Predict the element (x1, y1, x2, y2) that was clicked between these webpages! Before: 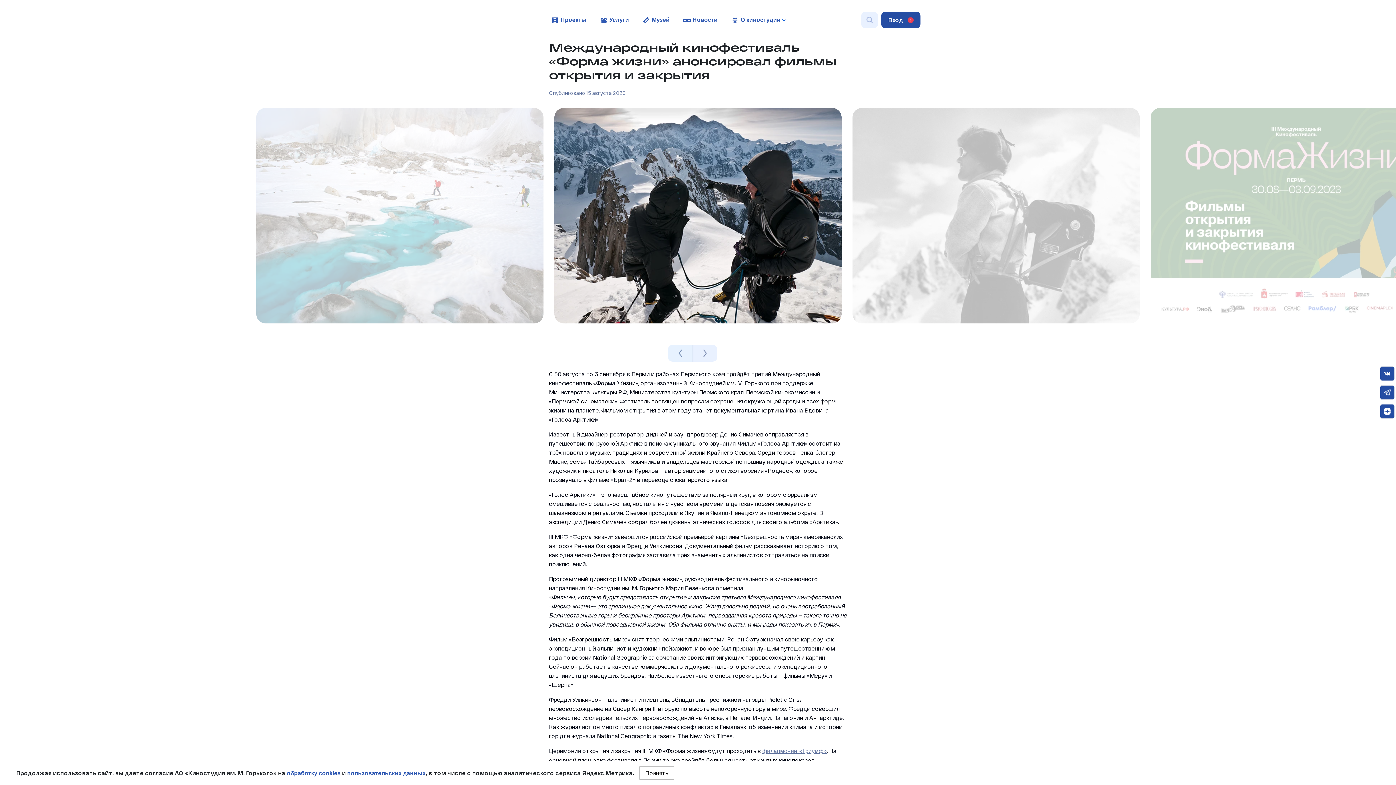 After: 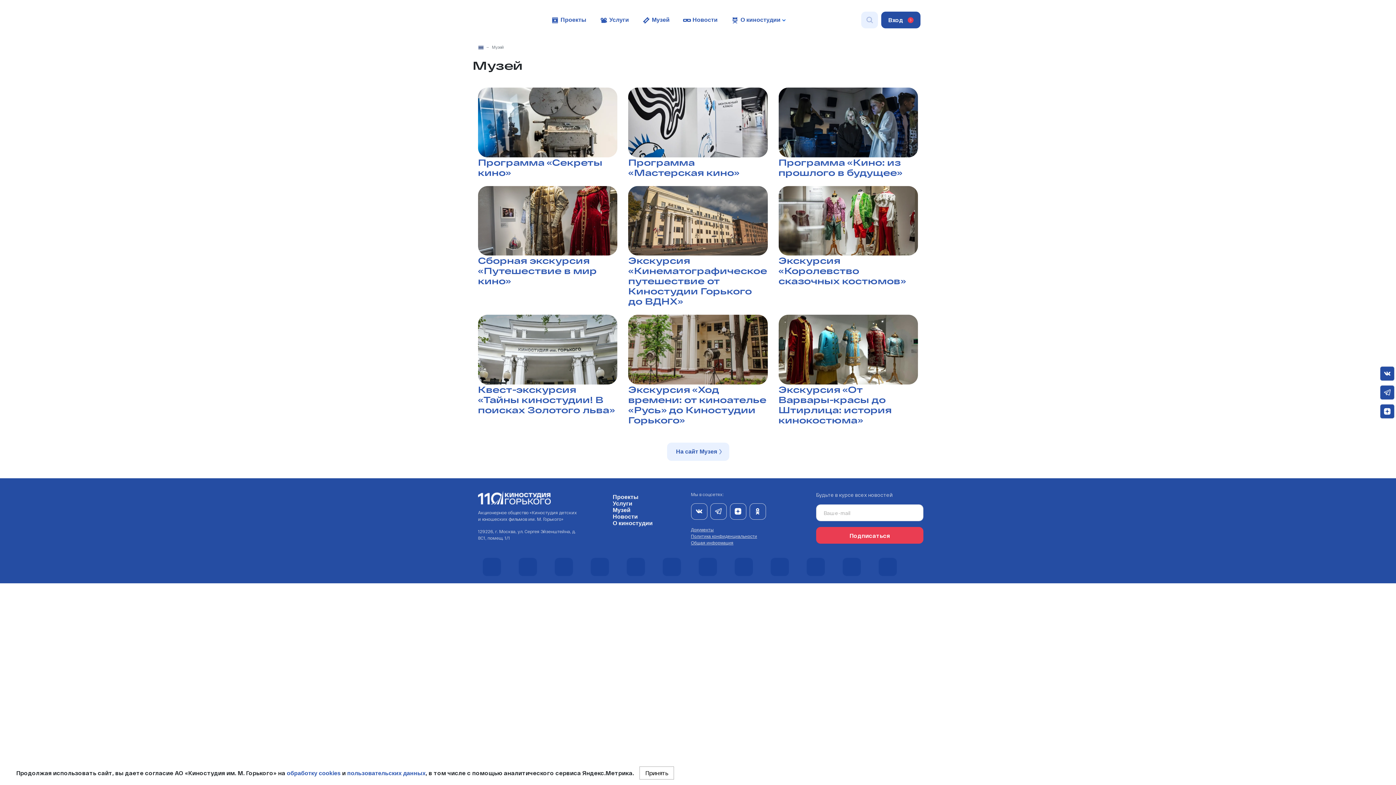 Action: label:  Музей bbox: (639, 12, 672, 27)